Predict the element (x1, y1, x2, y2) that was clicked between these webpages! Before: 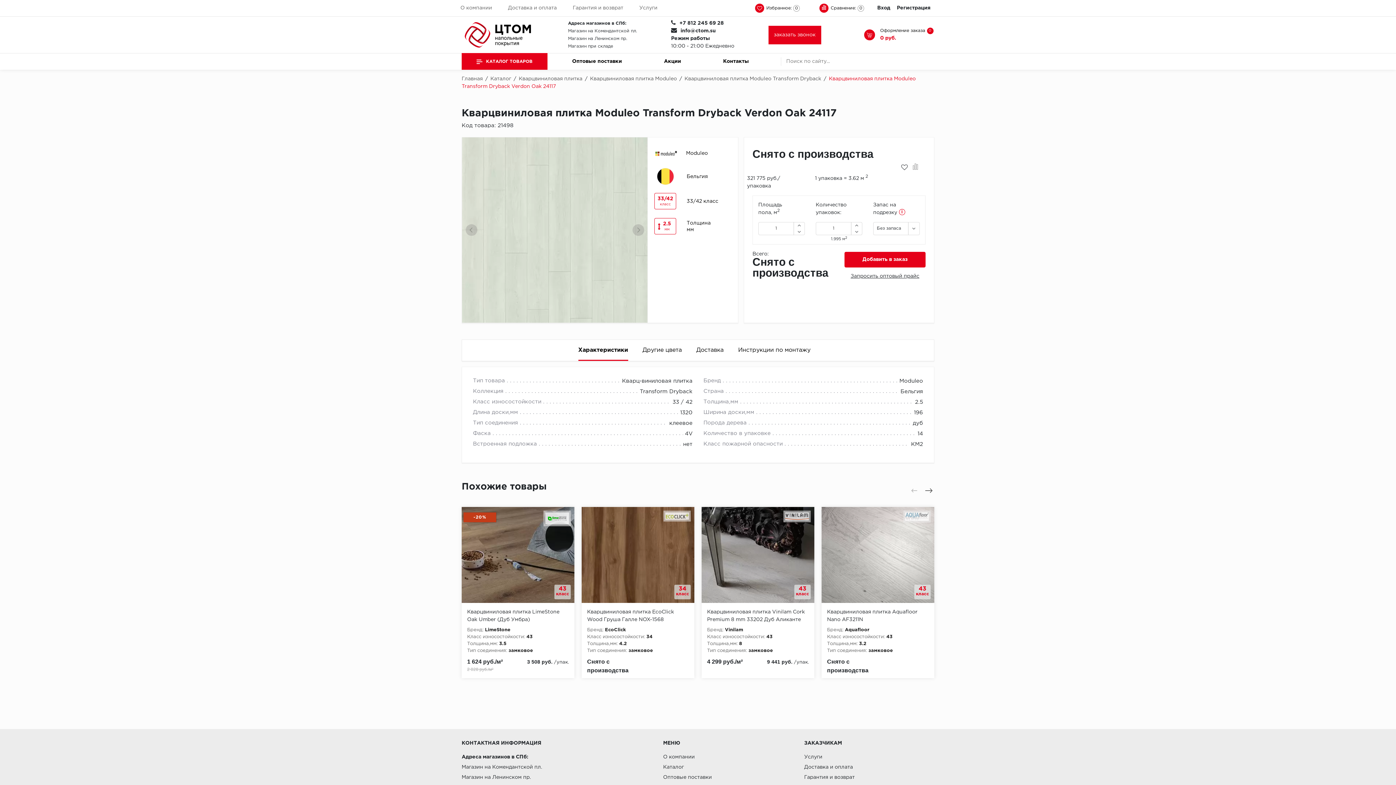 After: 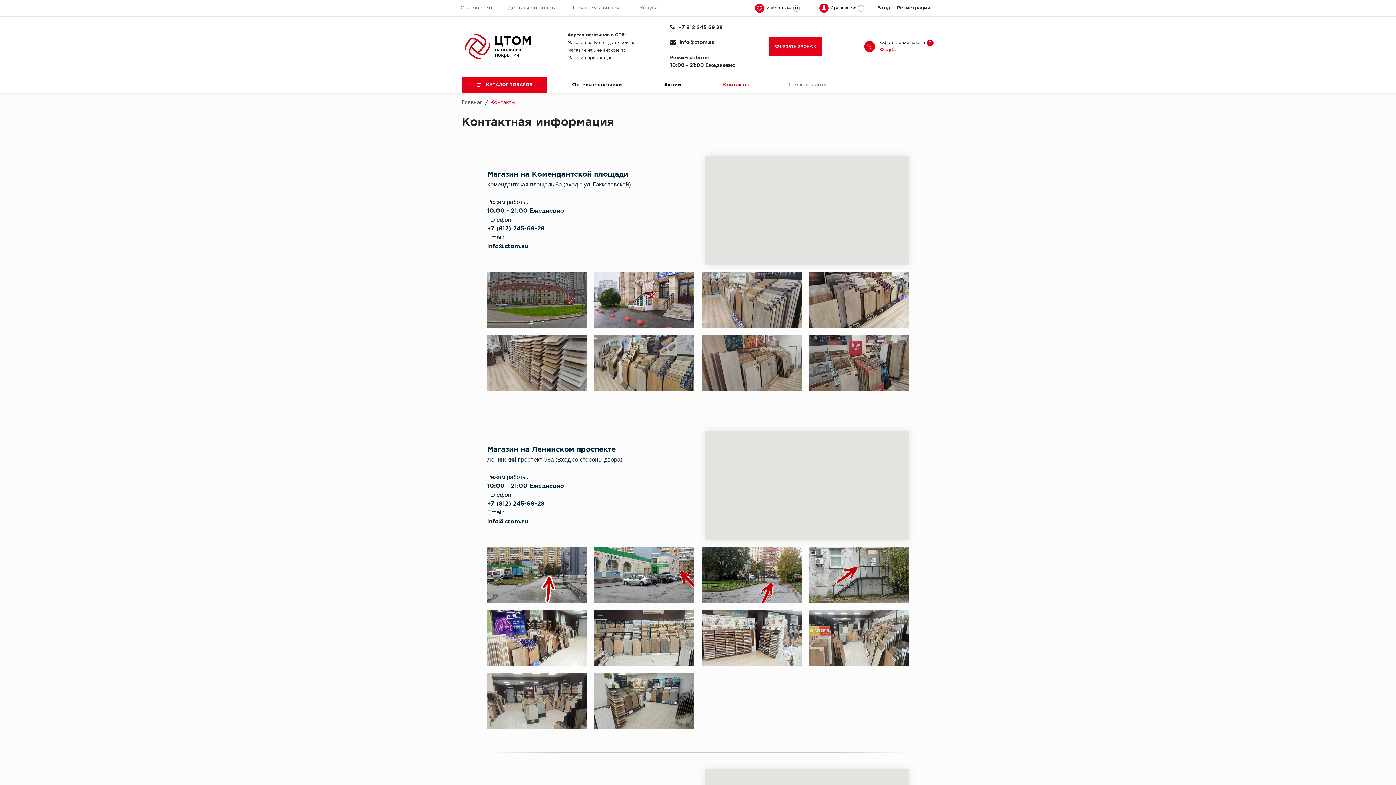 Action: bbox: (568, 29, 637, 33) label: Магазин на Комендантской пл.